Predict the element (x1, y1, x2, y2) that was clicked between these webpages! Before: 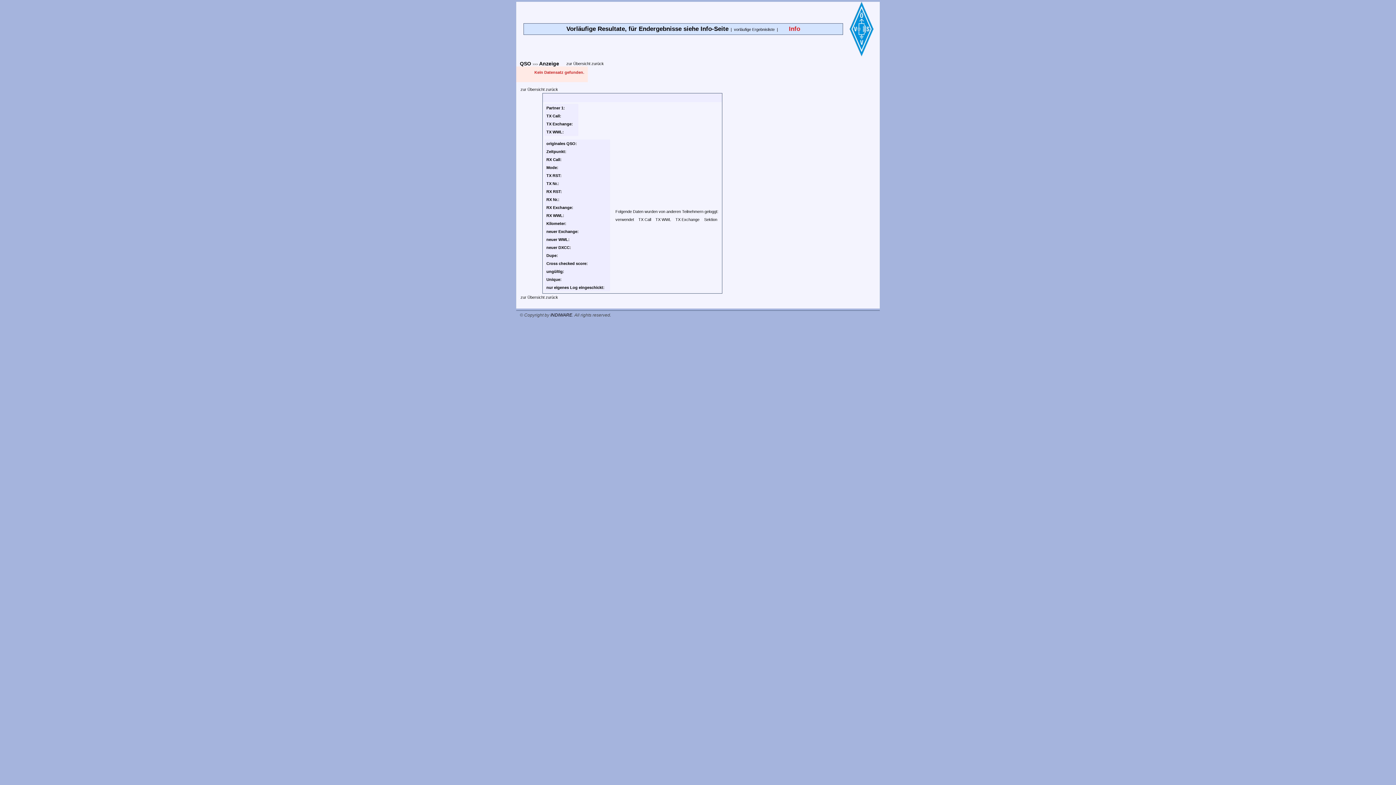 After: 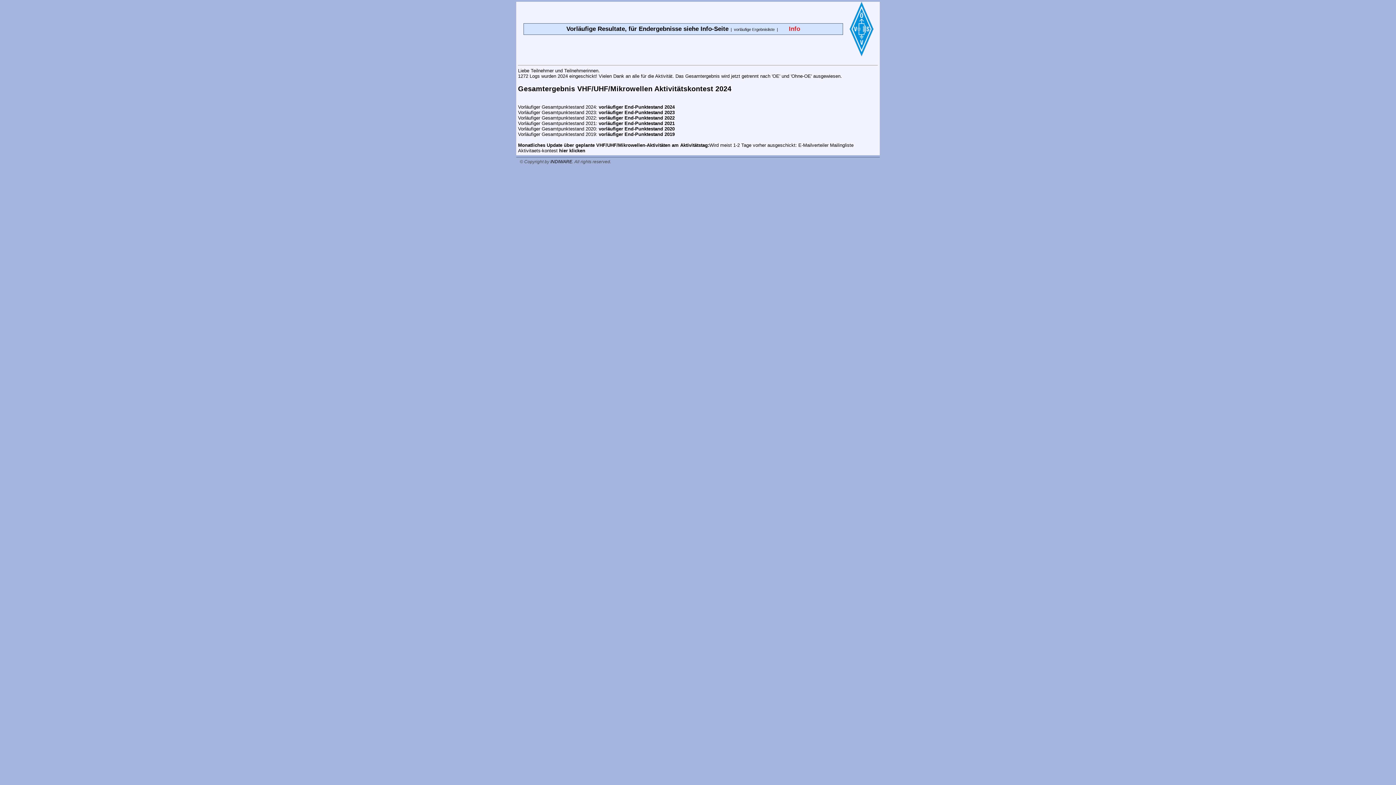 Action: bbox: (789, 27, 800, 31) label: Info